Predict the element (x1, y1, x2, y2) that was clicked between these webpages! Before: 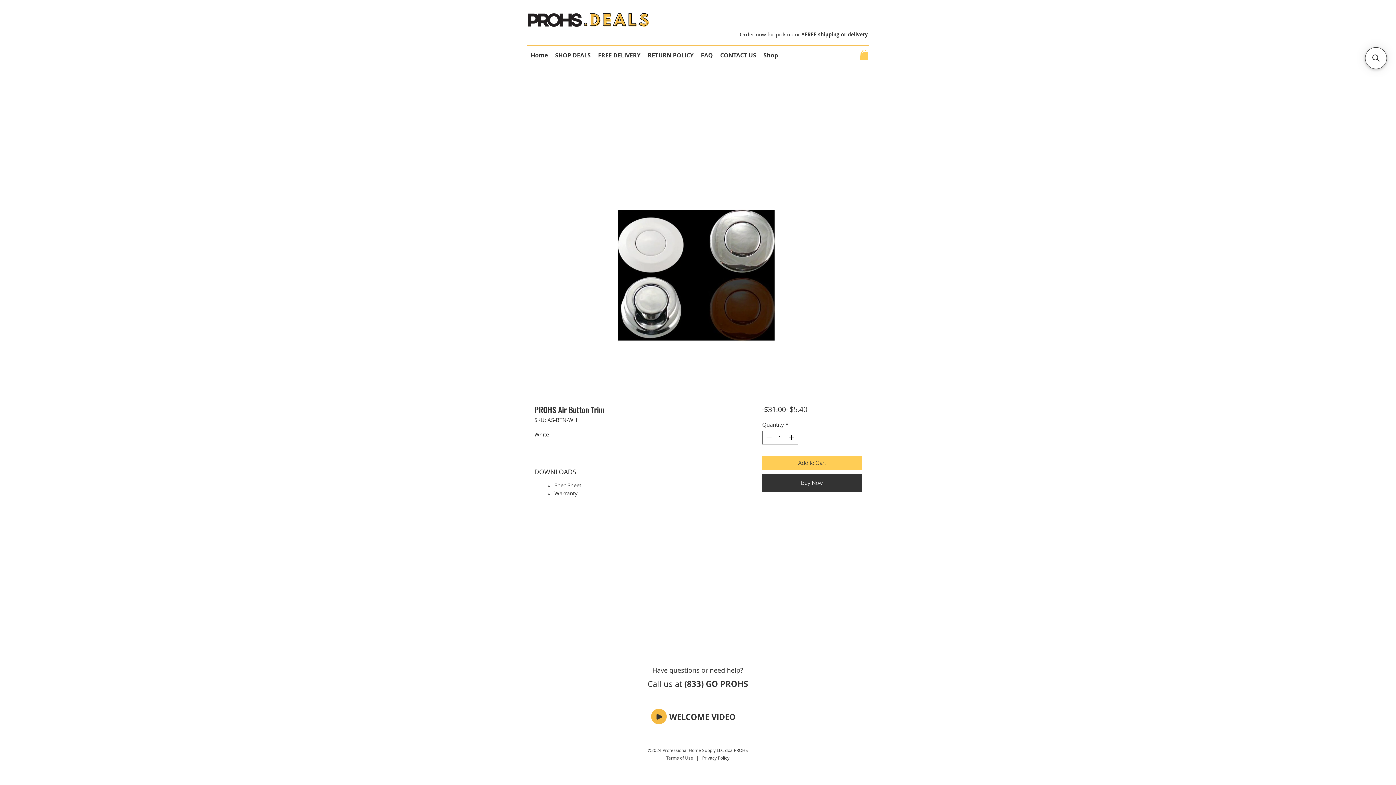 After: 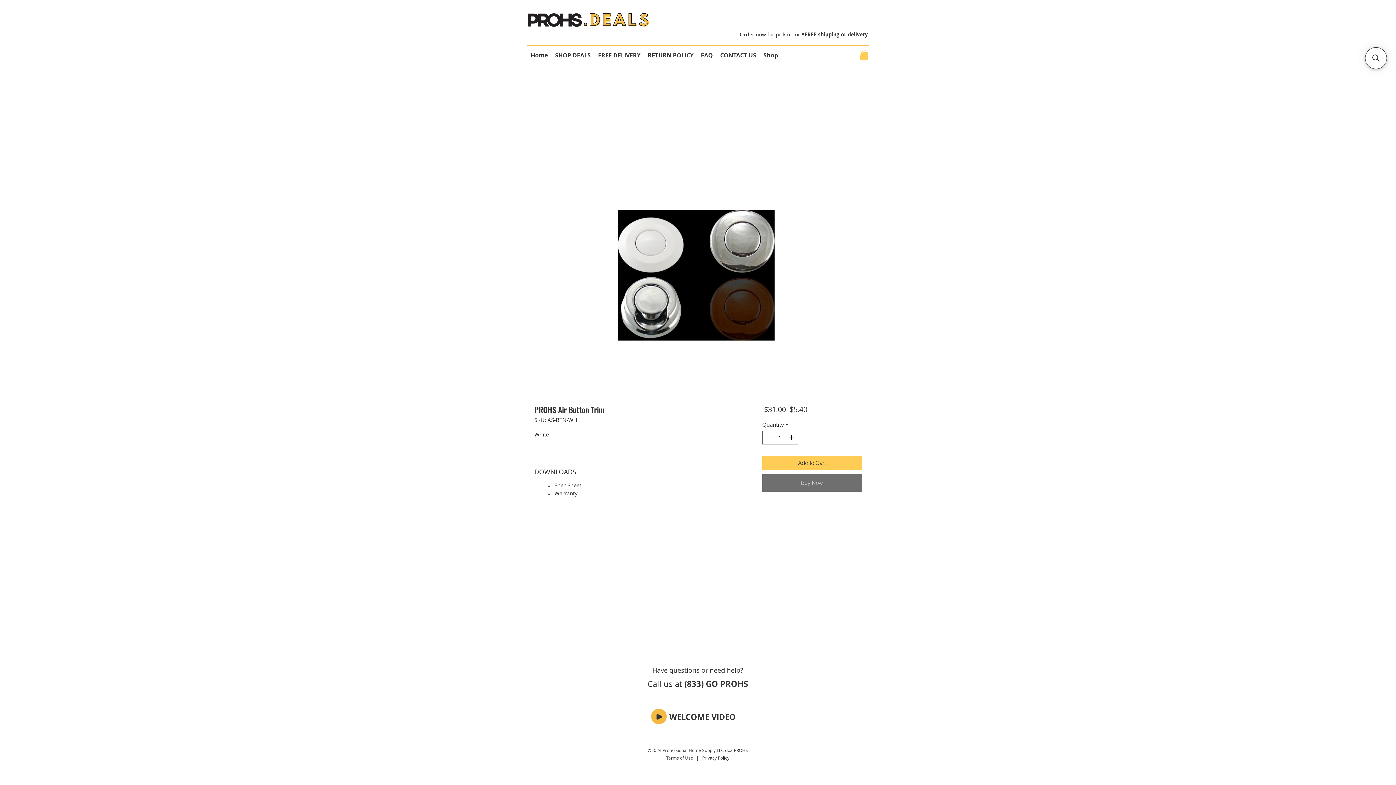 Action: bbox: (762, 474, 861, 492) label: Buy Now